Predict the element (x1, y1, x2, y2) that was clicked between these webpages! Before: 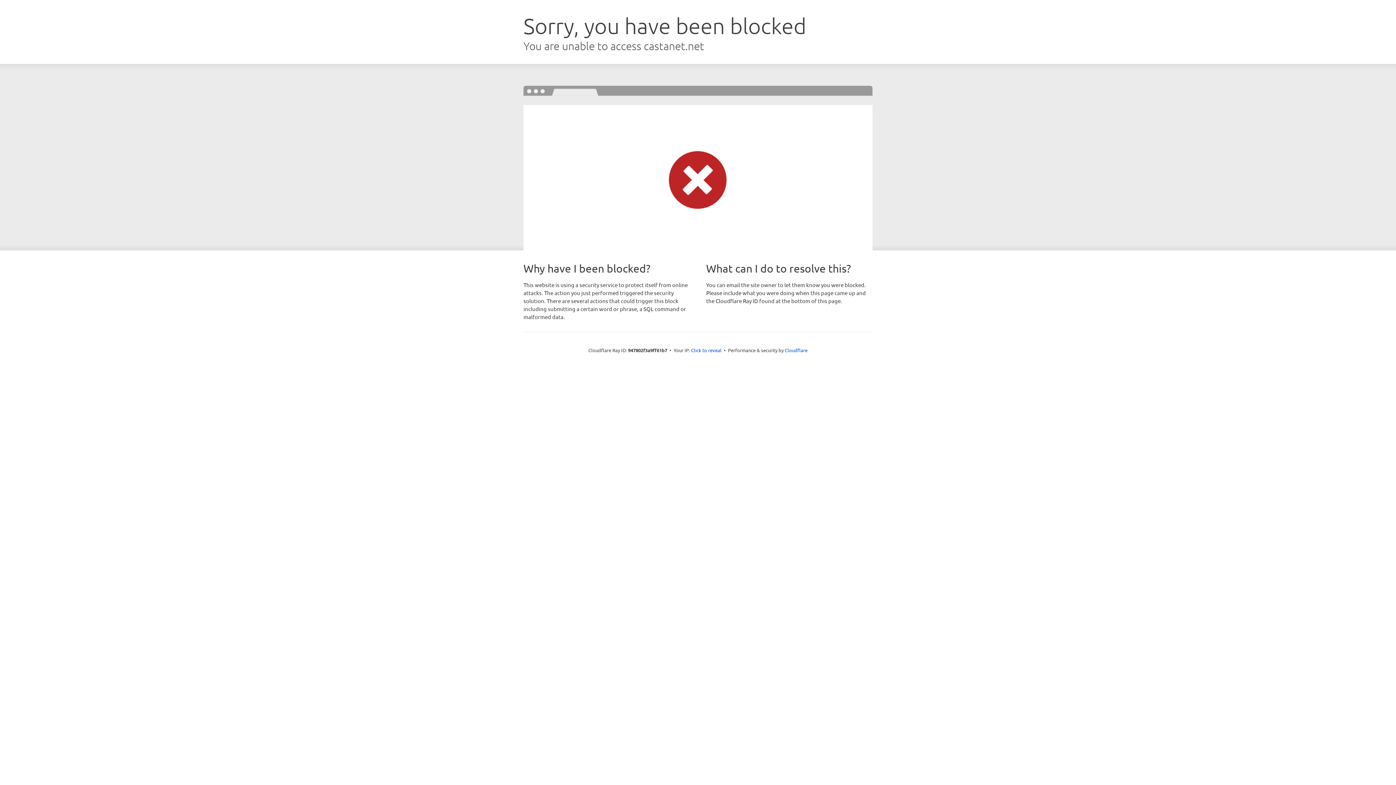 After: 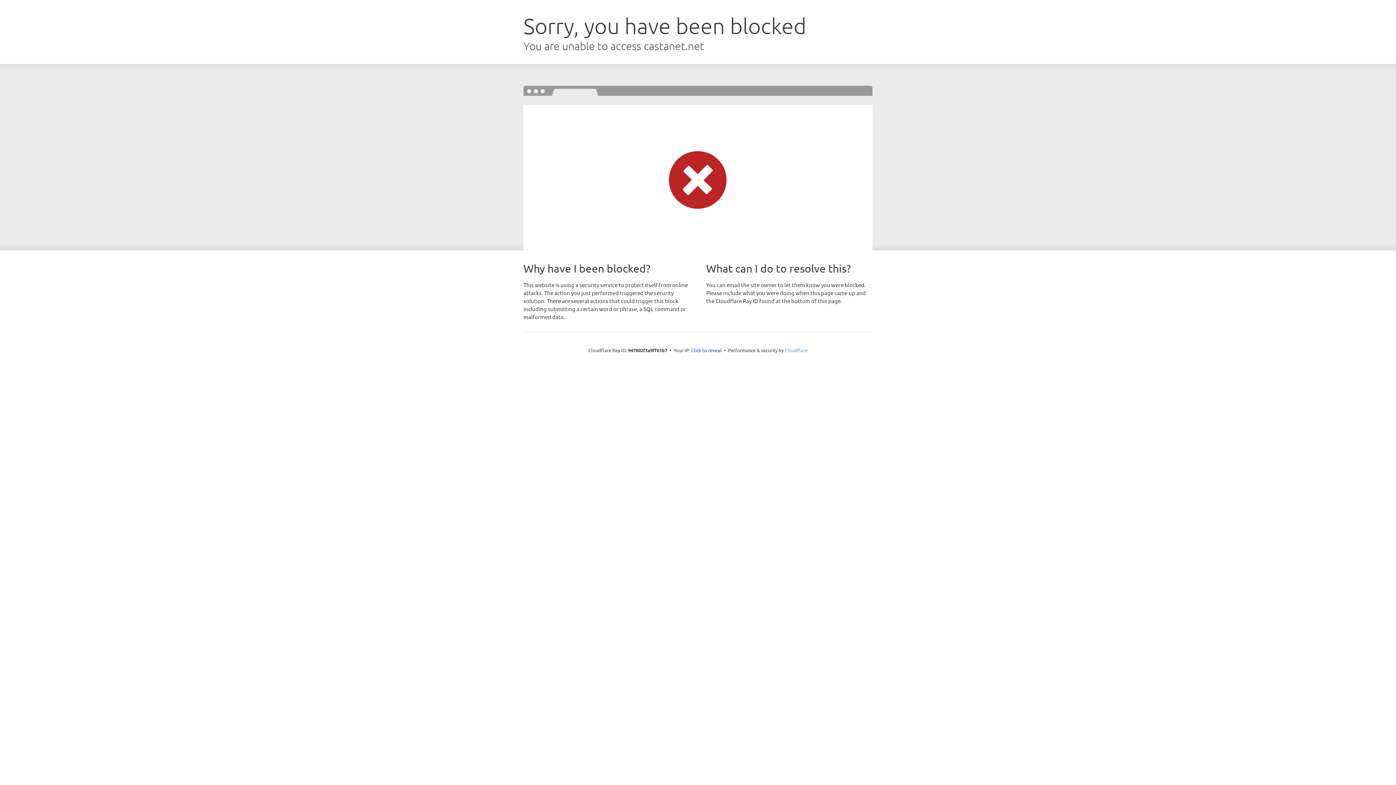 Action: label: Cloudflare bbox: (784, 347, 807, 353)